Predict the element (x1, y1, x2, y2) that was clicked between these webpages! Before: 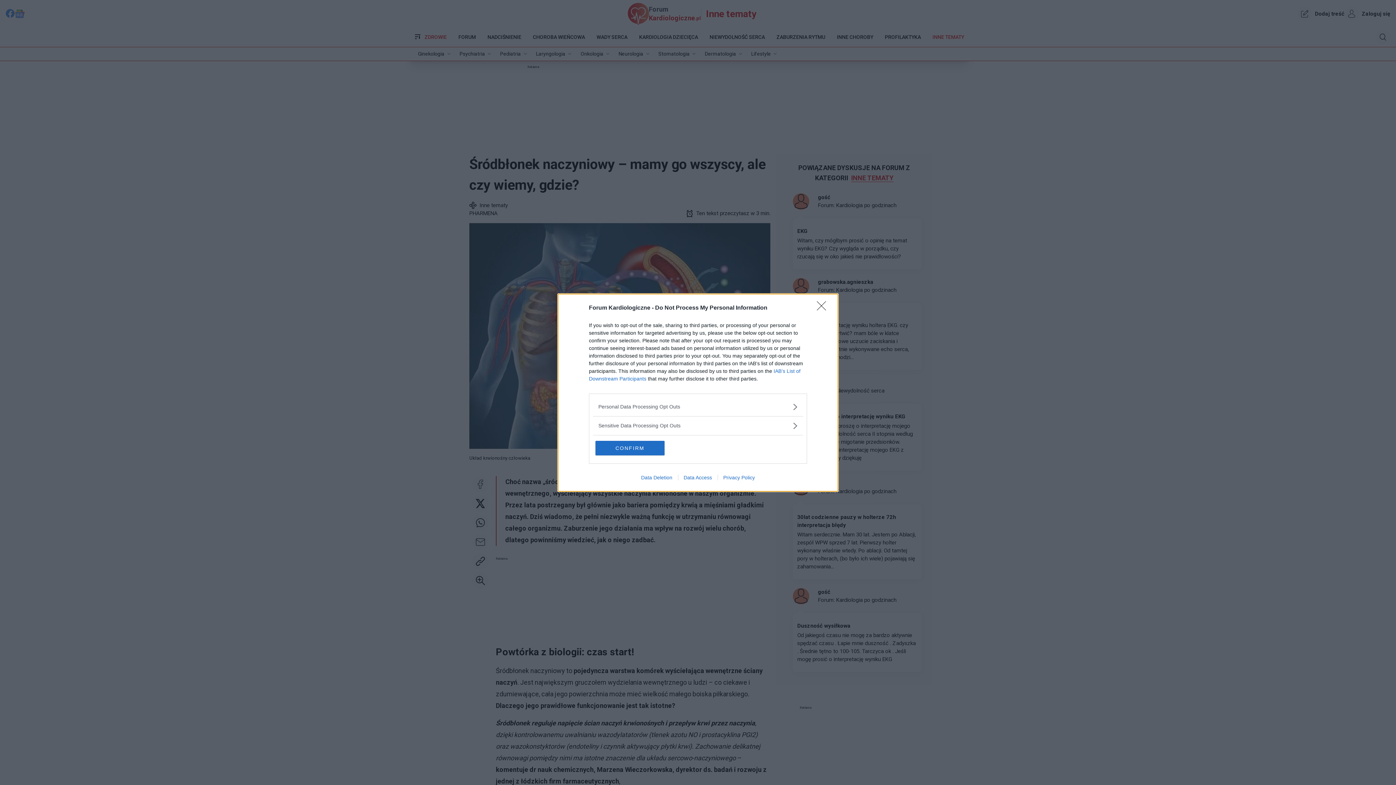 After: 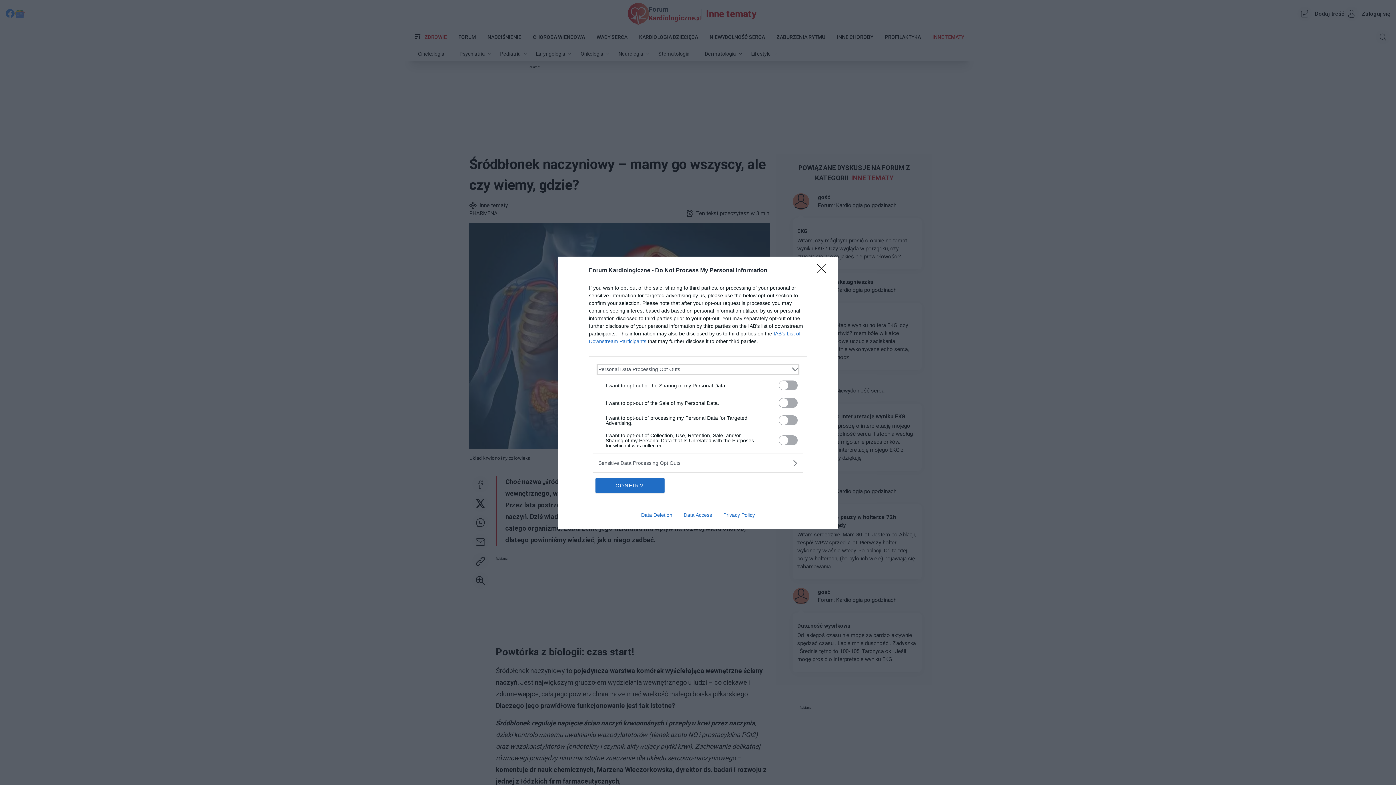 Action: bbox: (598, 403, 797, 410) label: Opt-Outs